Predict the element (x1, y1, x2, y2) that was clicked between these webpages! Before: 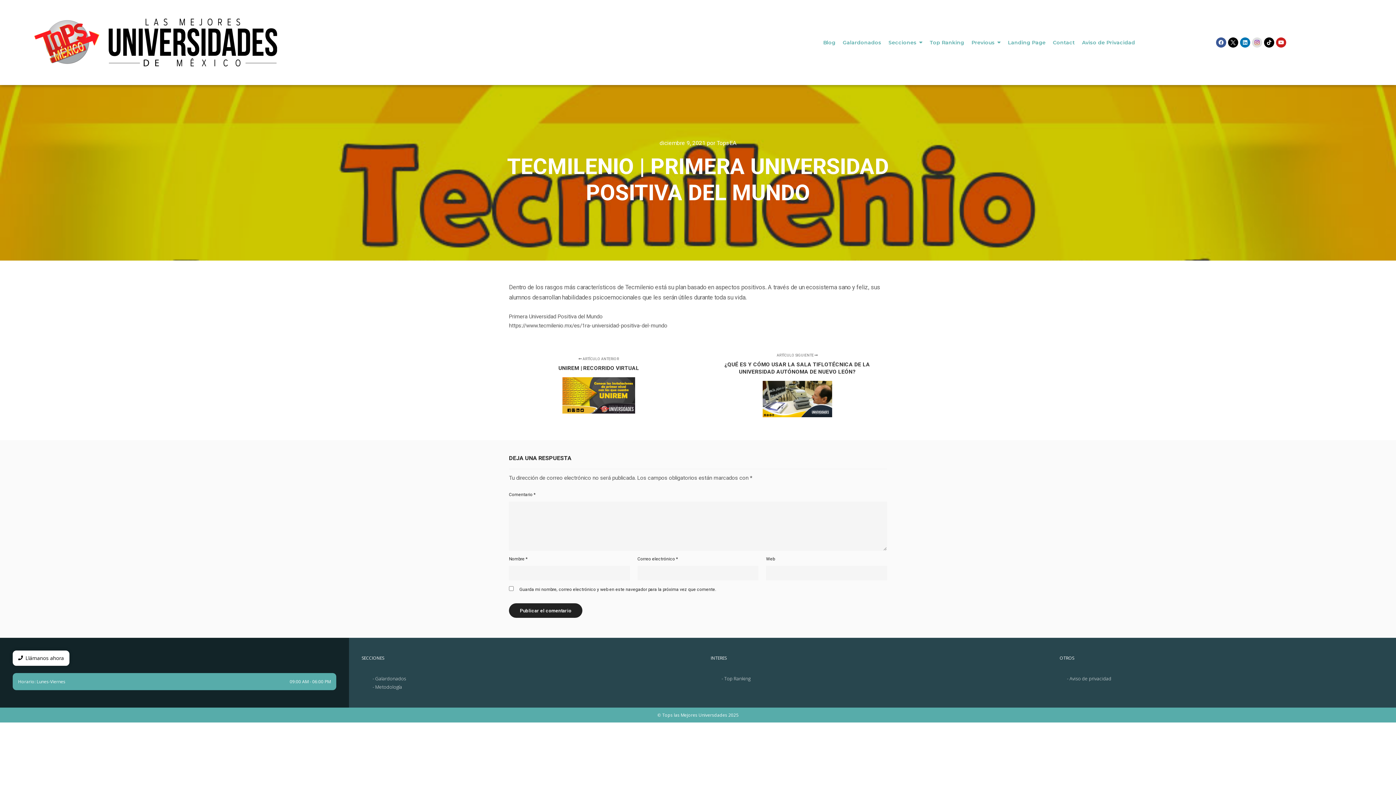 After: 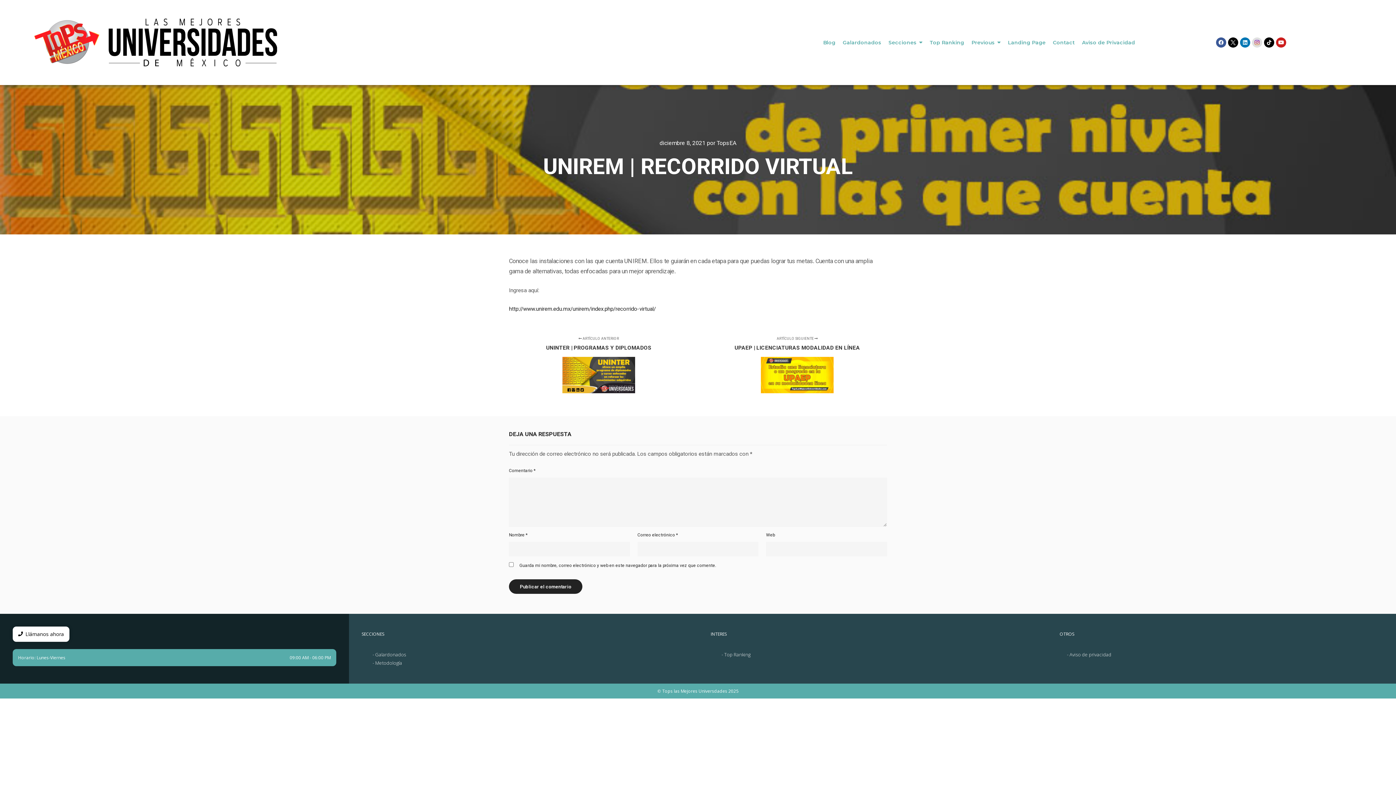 Action: label:  ARTÍCULO ANTERIOR
UNIREM | RECORRIDO VIRTUAL bbox: (509, 353, 698, 418)